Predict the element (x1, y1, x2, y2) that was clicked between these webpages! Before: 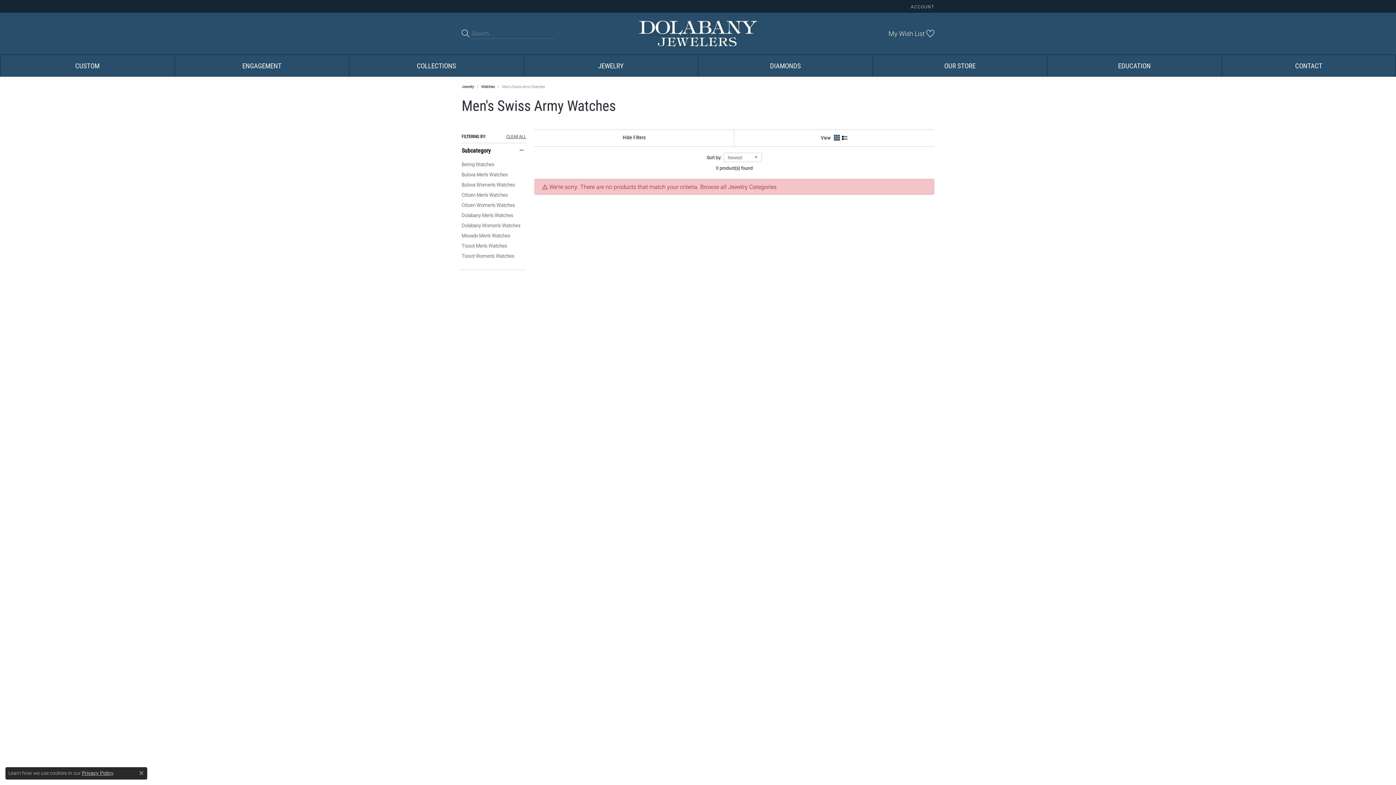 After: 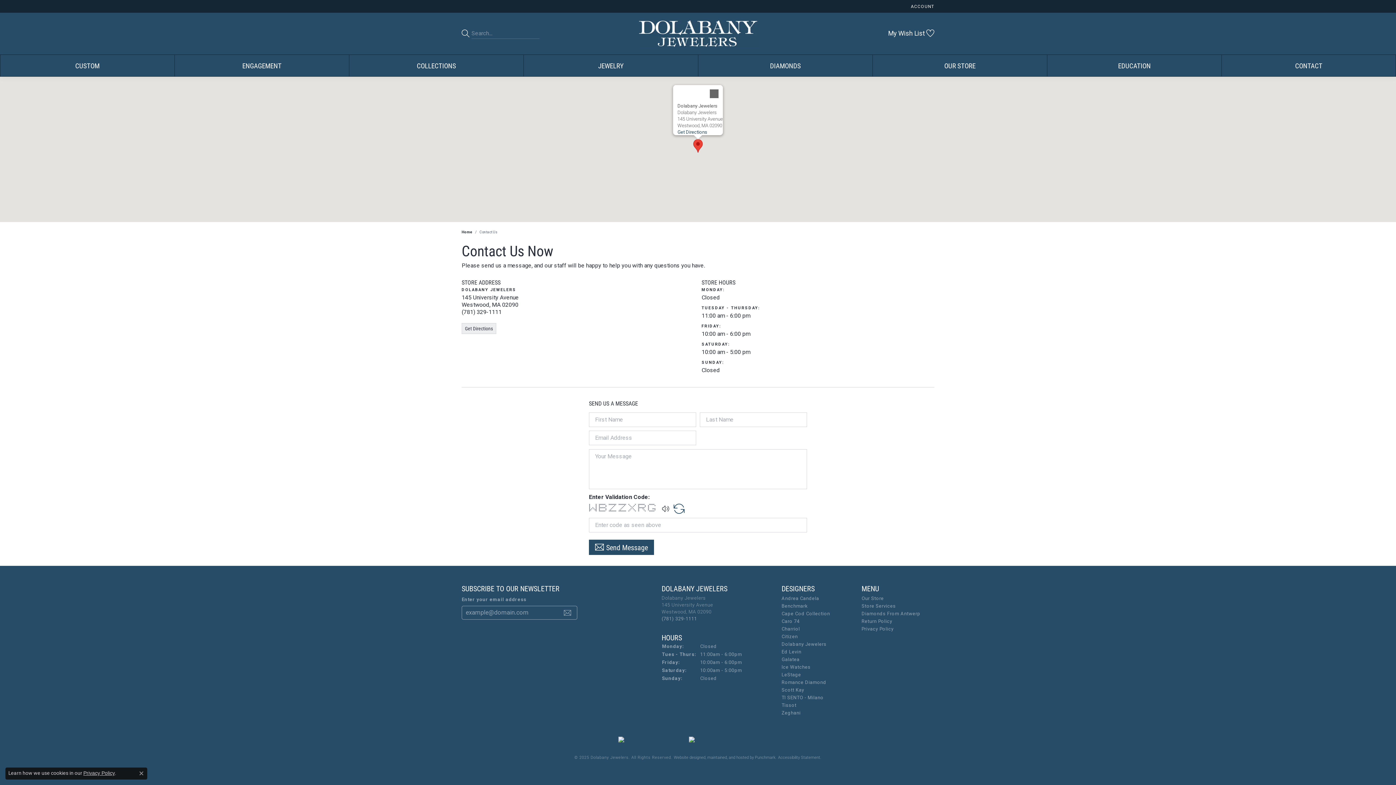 Action: bbox: (1221, 54, 1396, 76) label: CONTACT